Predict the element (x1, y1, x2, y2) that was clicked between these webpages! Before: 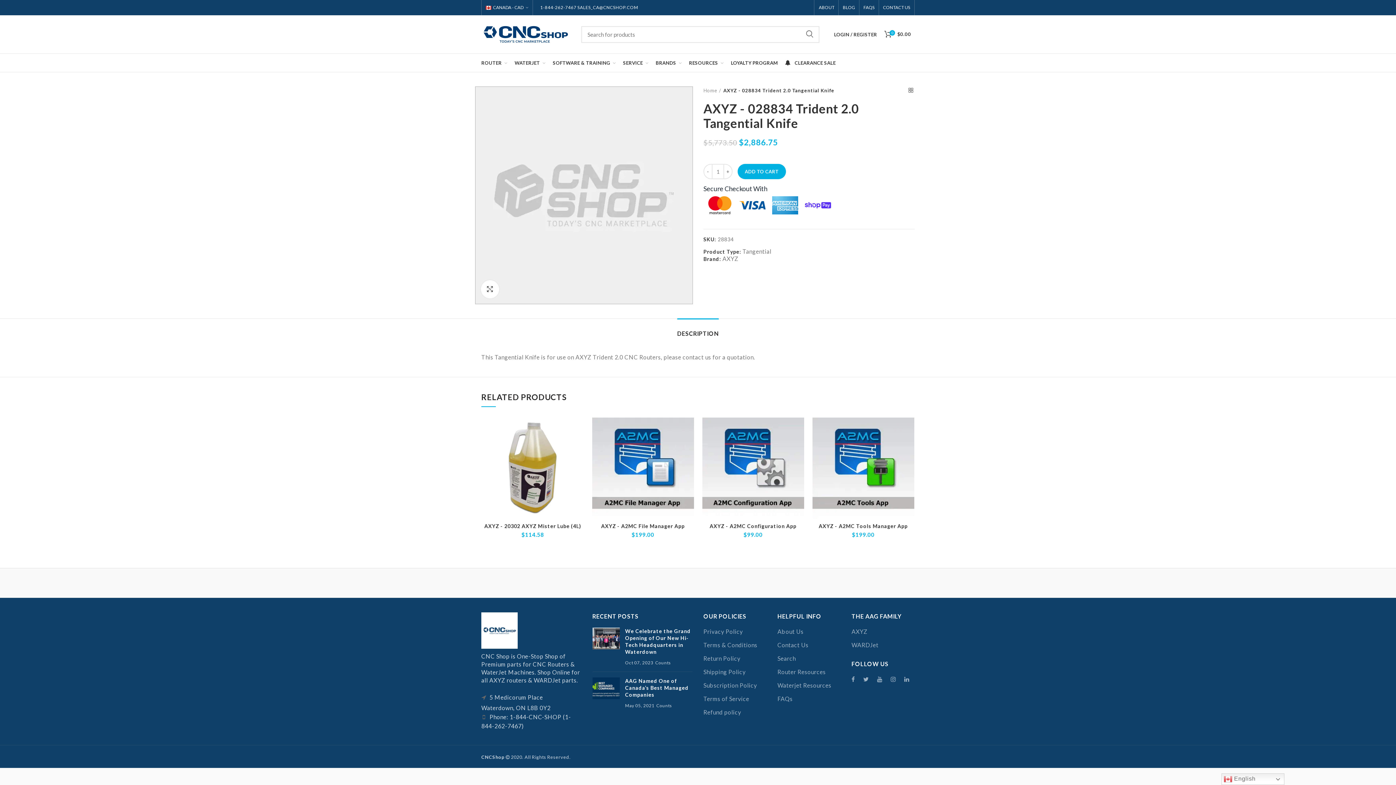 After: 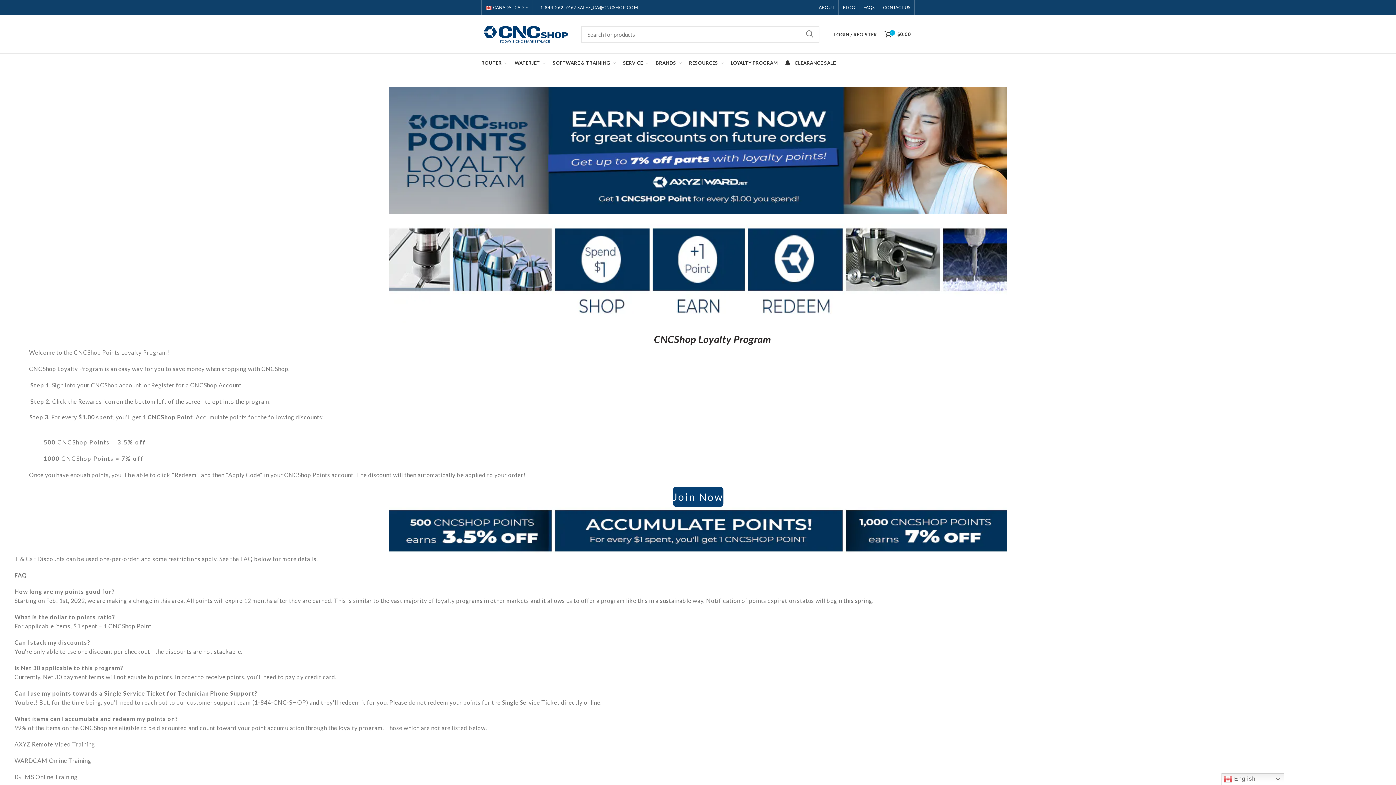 Action: label: LOYALTY PROGRAM bbox: (727, 53, 781, 72)